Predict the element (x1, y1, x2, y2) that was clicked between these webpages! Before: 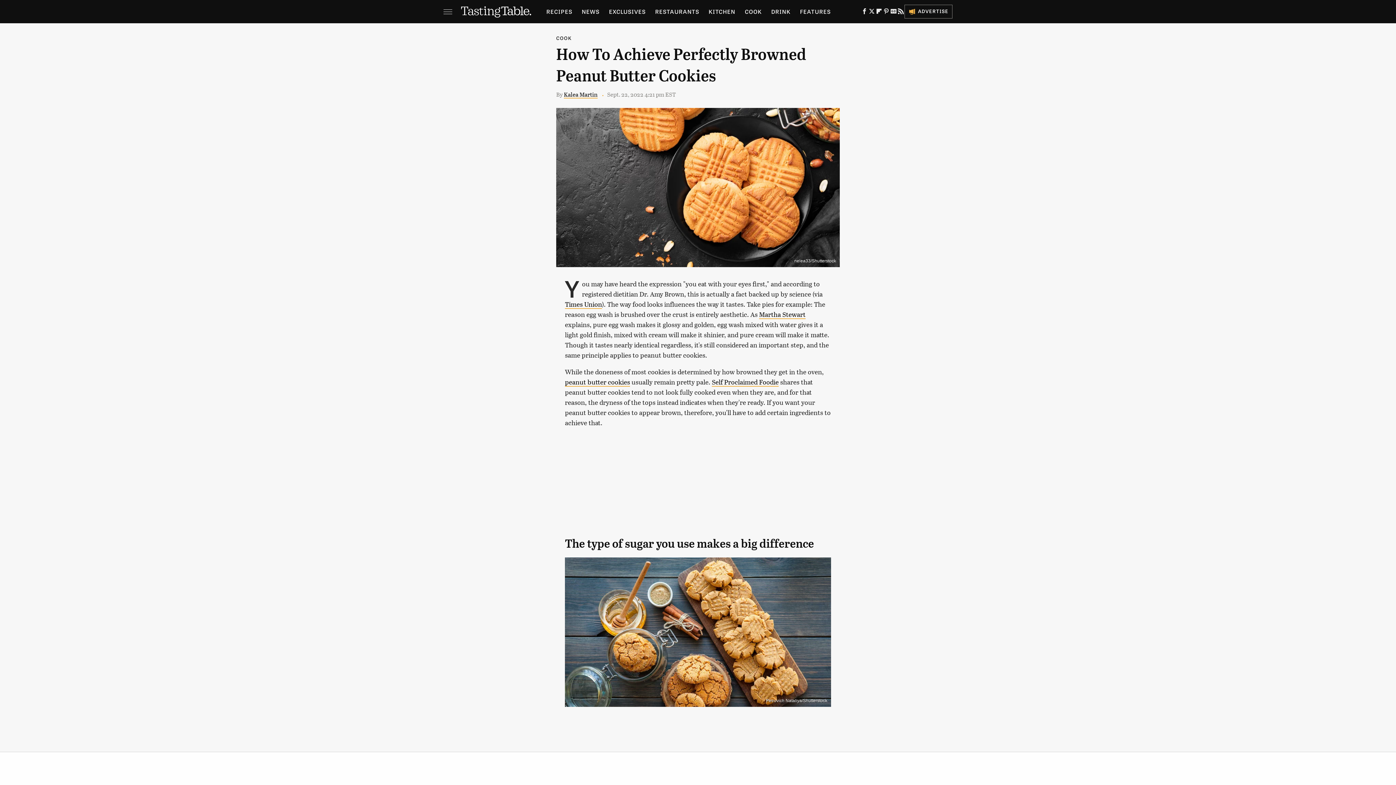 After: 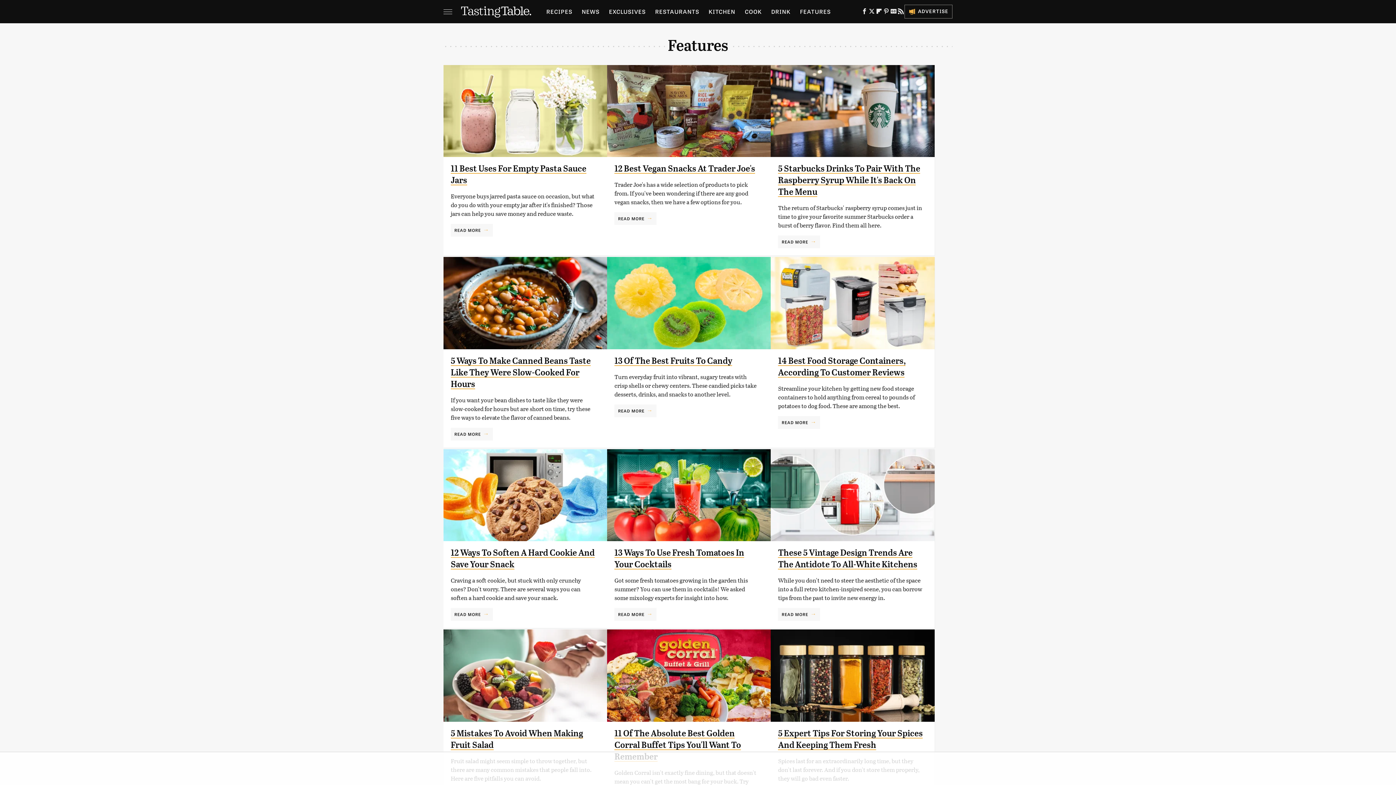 Action: bbox: (800, 0, 831, 23) label: FEATURES